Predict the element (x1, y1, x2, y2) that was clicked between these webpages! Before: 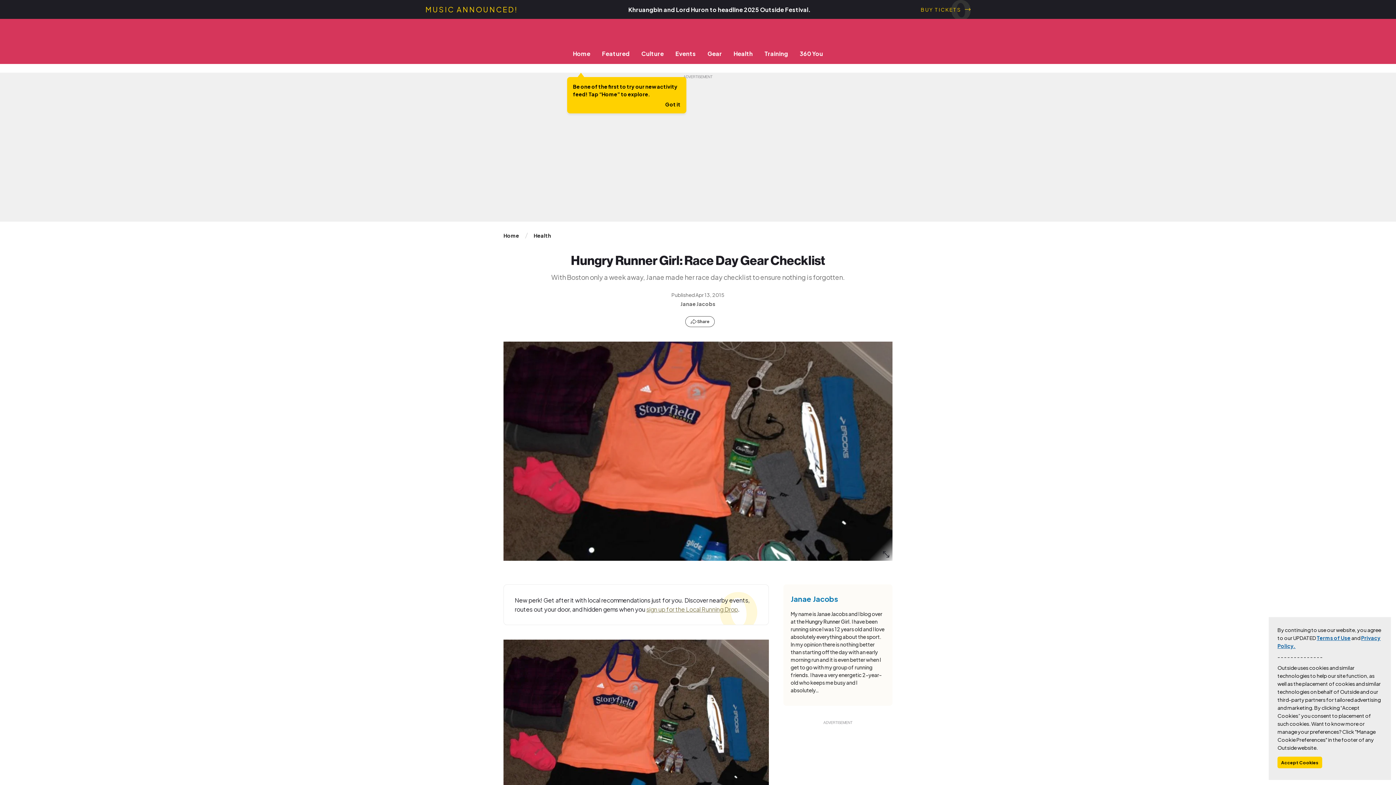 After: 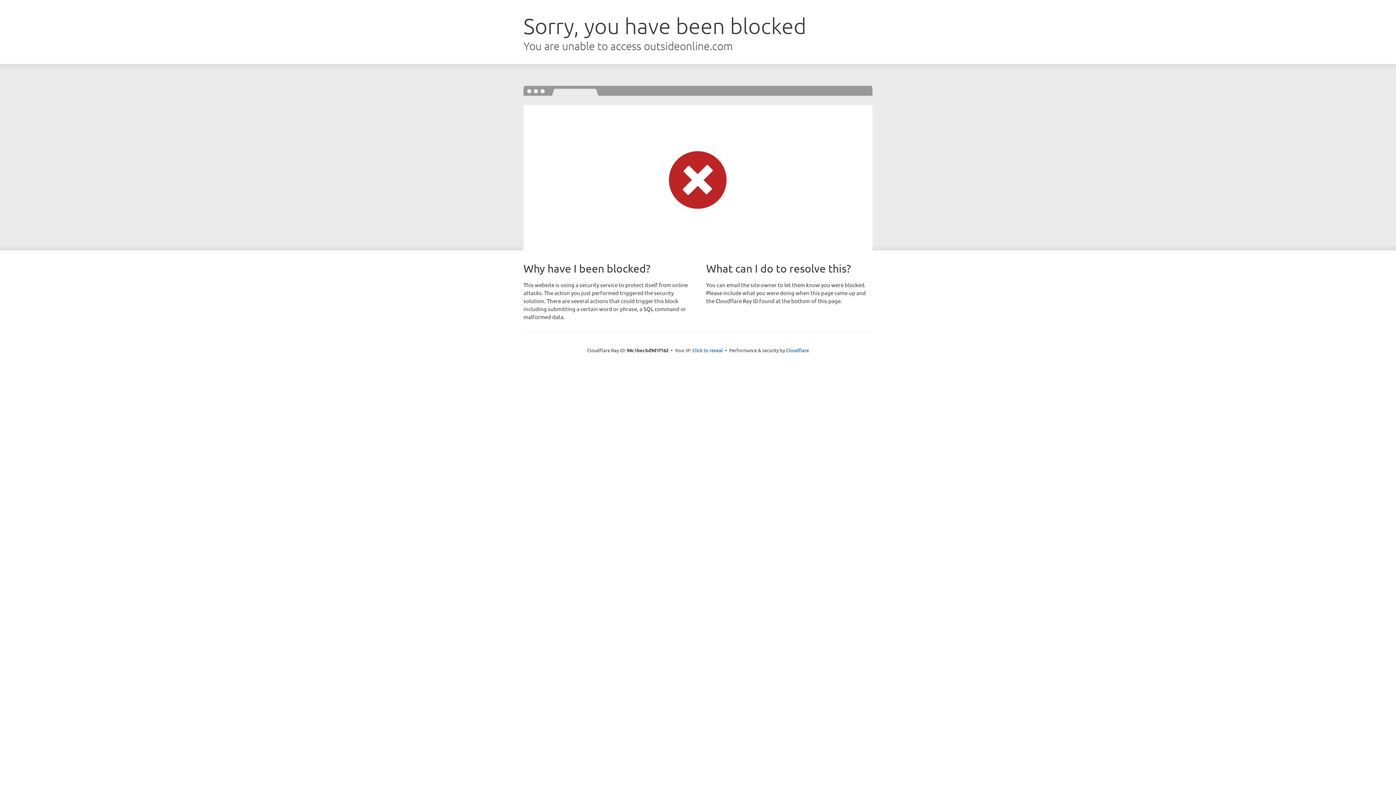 Action: label: Home bbox: (503, 232, 522, 239)